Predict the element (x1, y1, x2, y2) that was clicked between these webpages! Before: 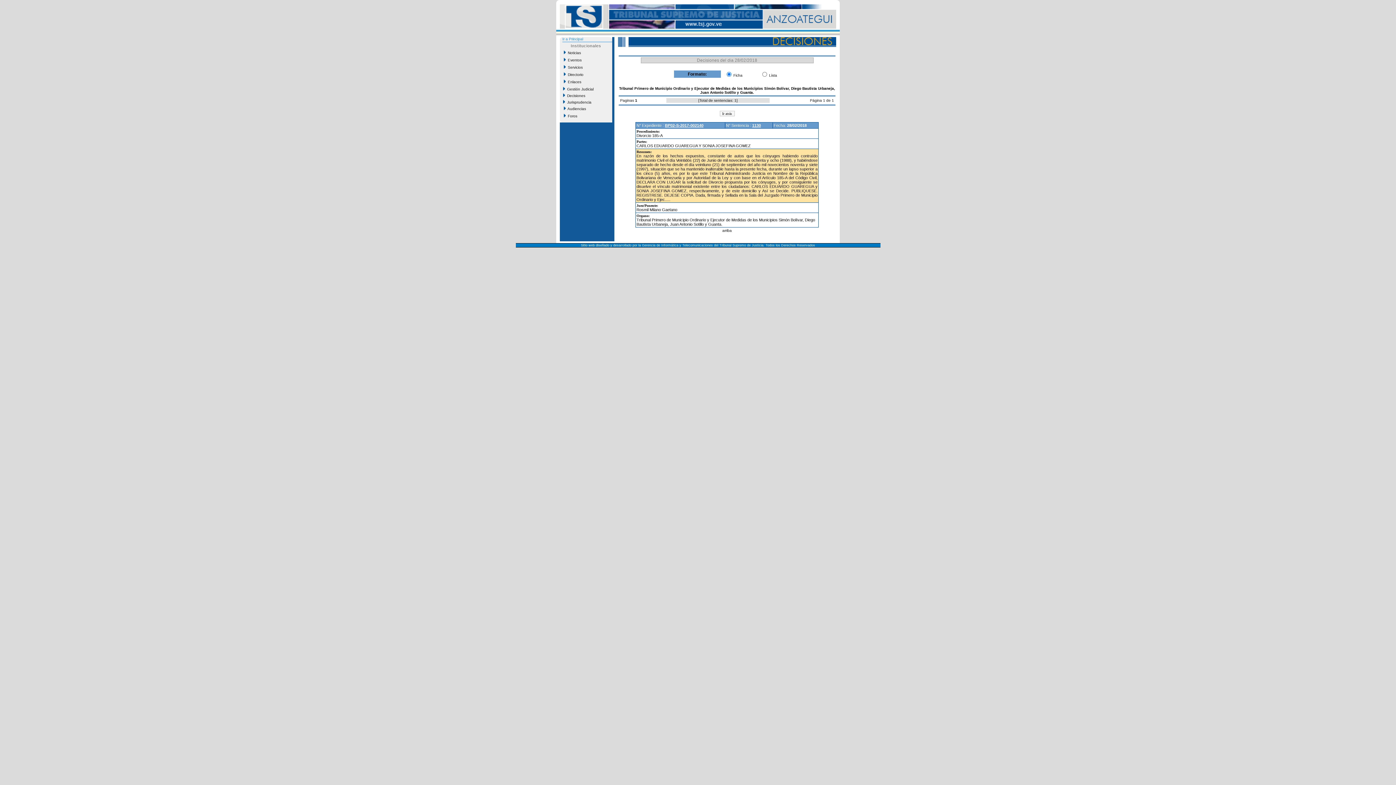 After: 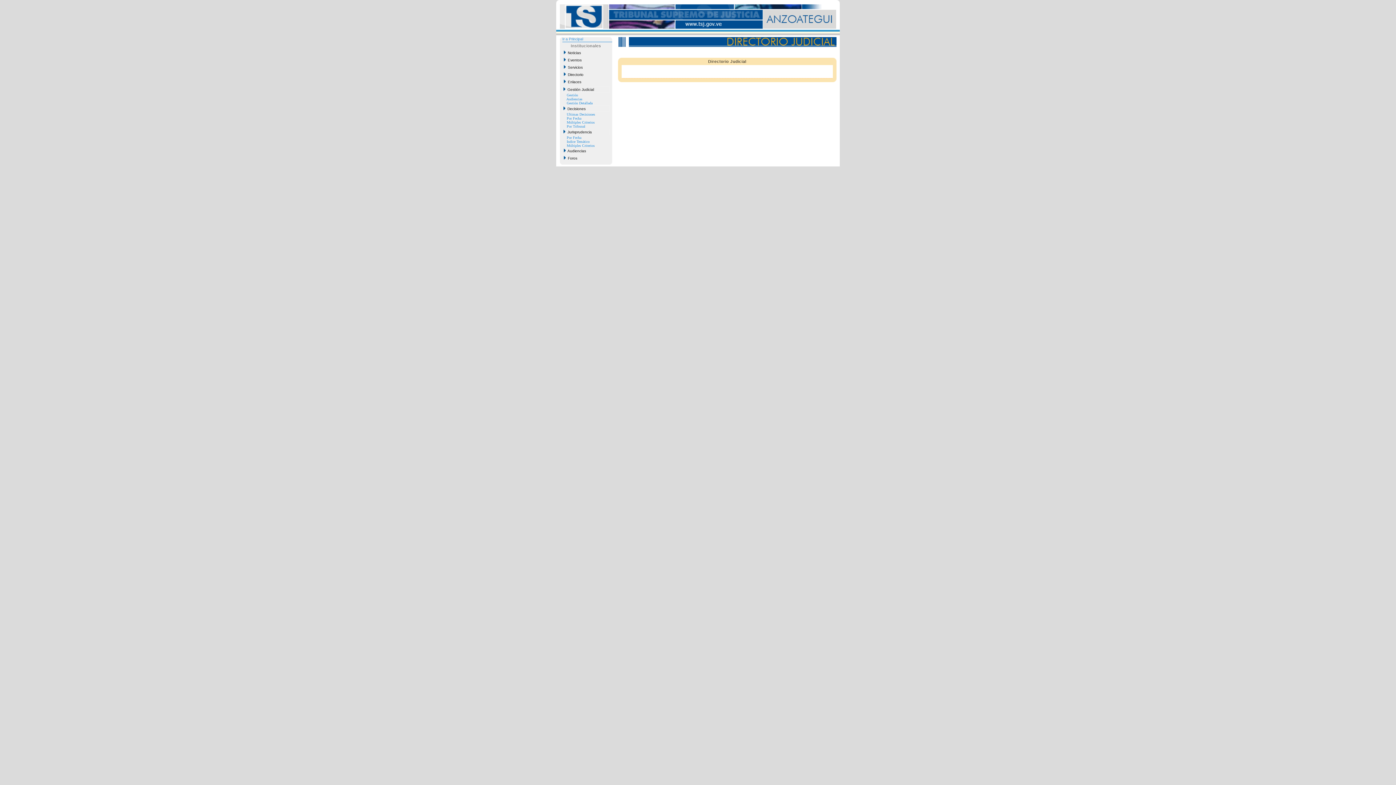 Action: label:   Directorio bbox: (562, 71, 609, 78)